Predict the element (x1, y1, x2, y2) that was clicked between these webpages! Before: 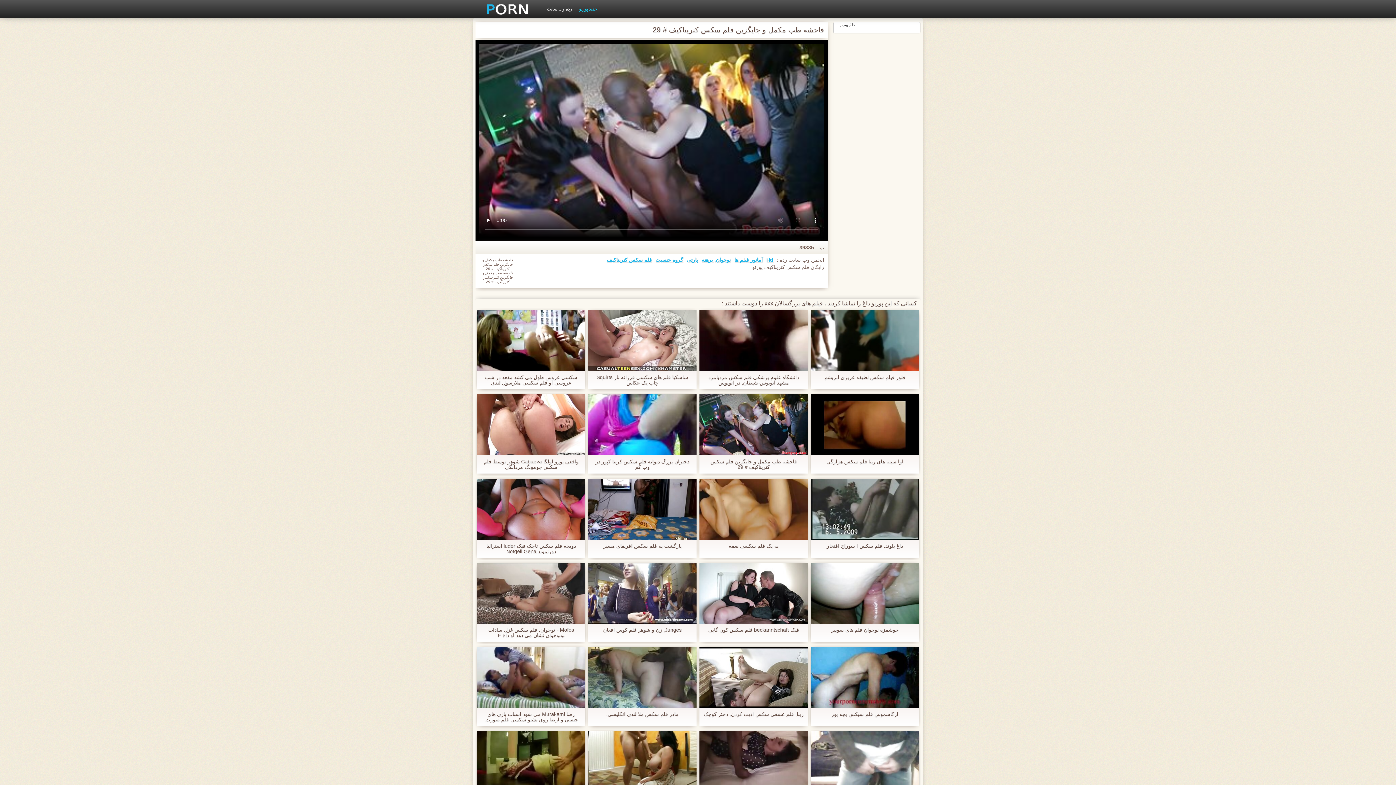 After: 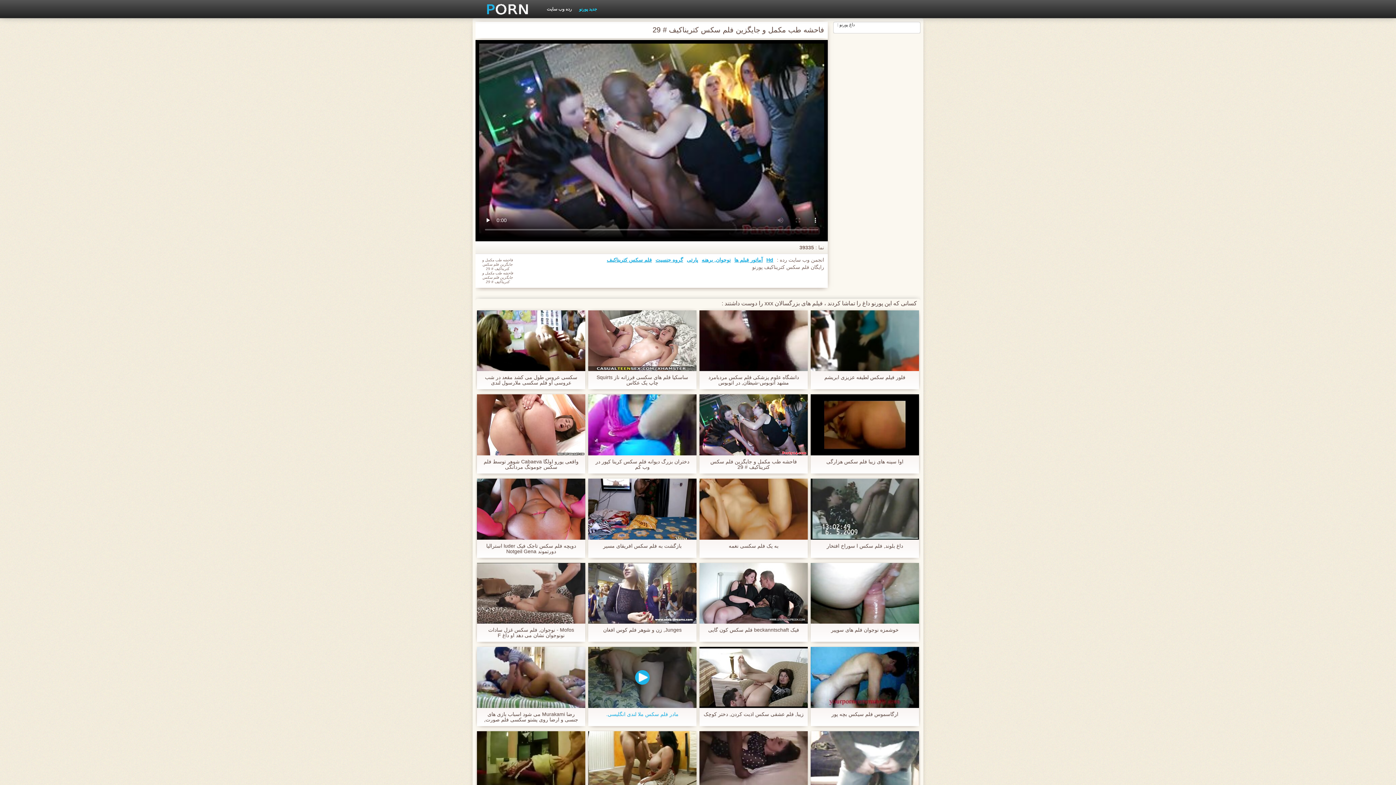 Action: bbox: (588, 647, 696, 708)